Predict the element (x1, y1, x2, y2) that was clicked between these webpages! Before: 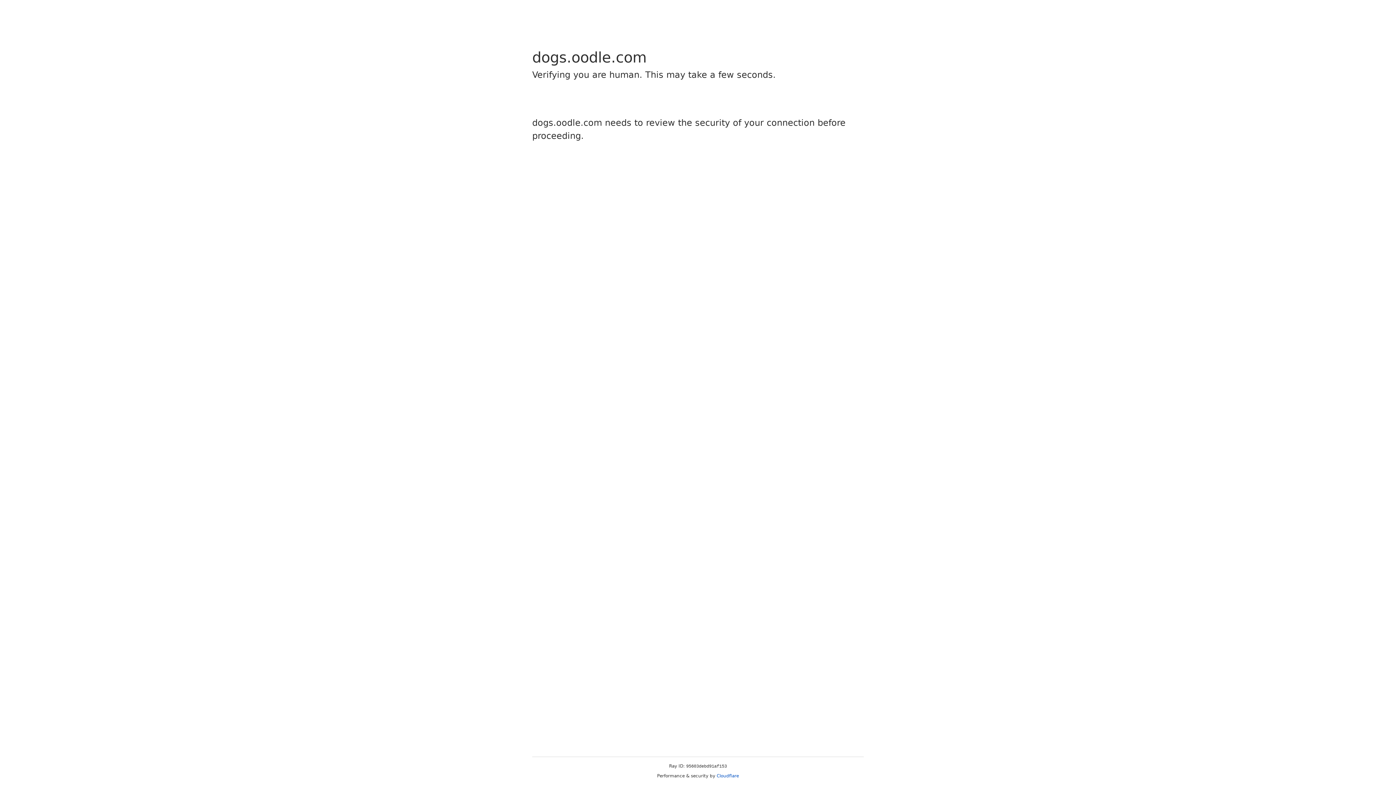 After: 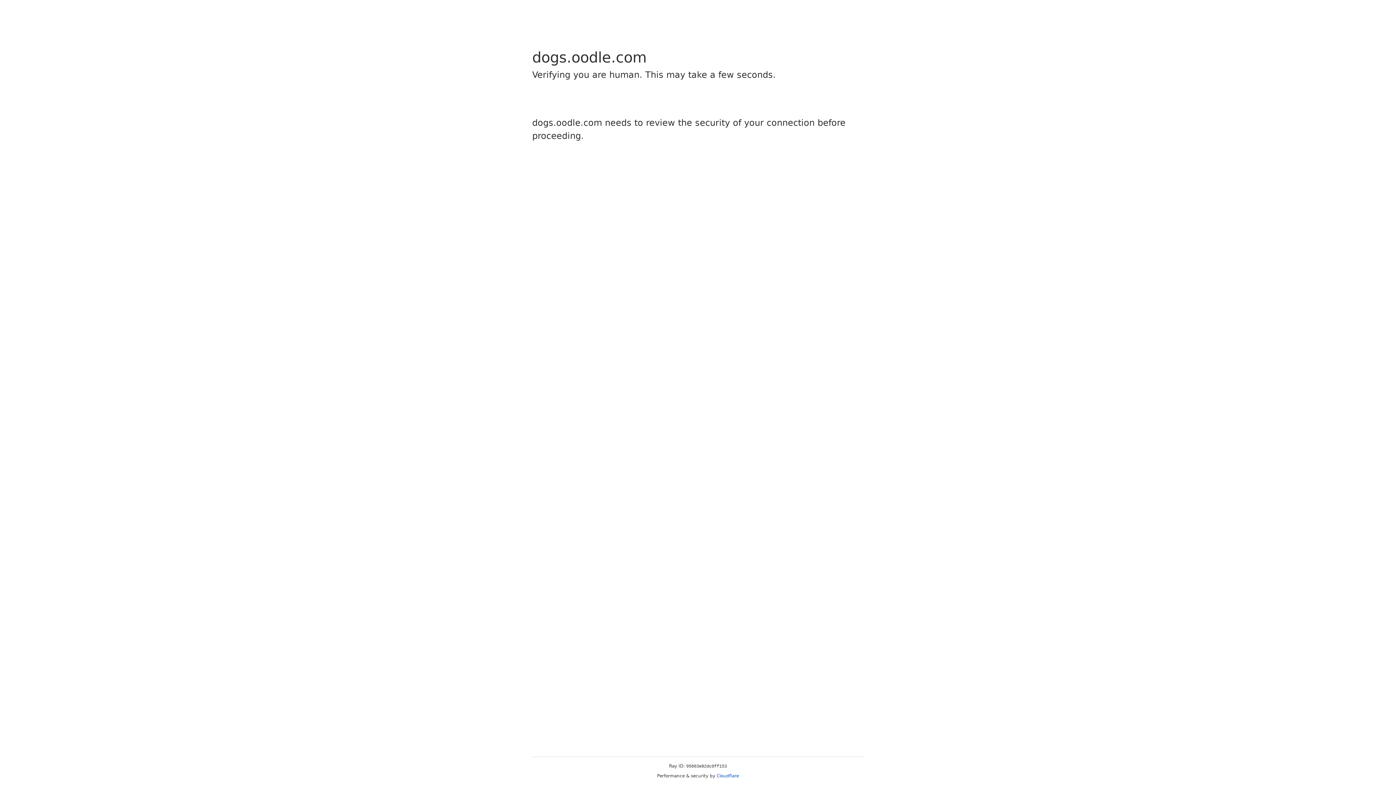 Action: label: Cloudflare bbox: (716, 773, 739, 778)